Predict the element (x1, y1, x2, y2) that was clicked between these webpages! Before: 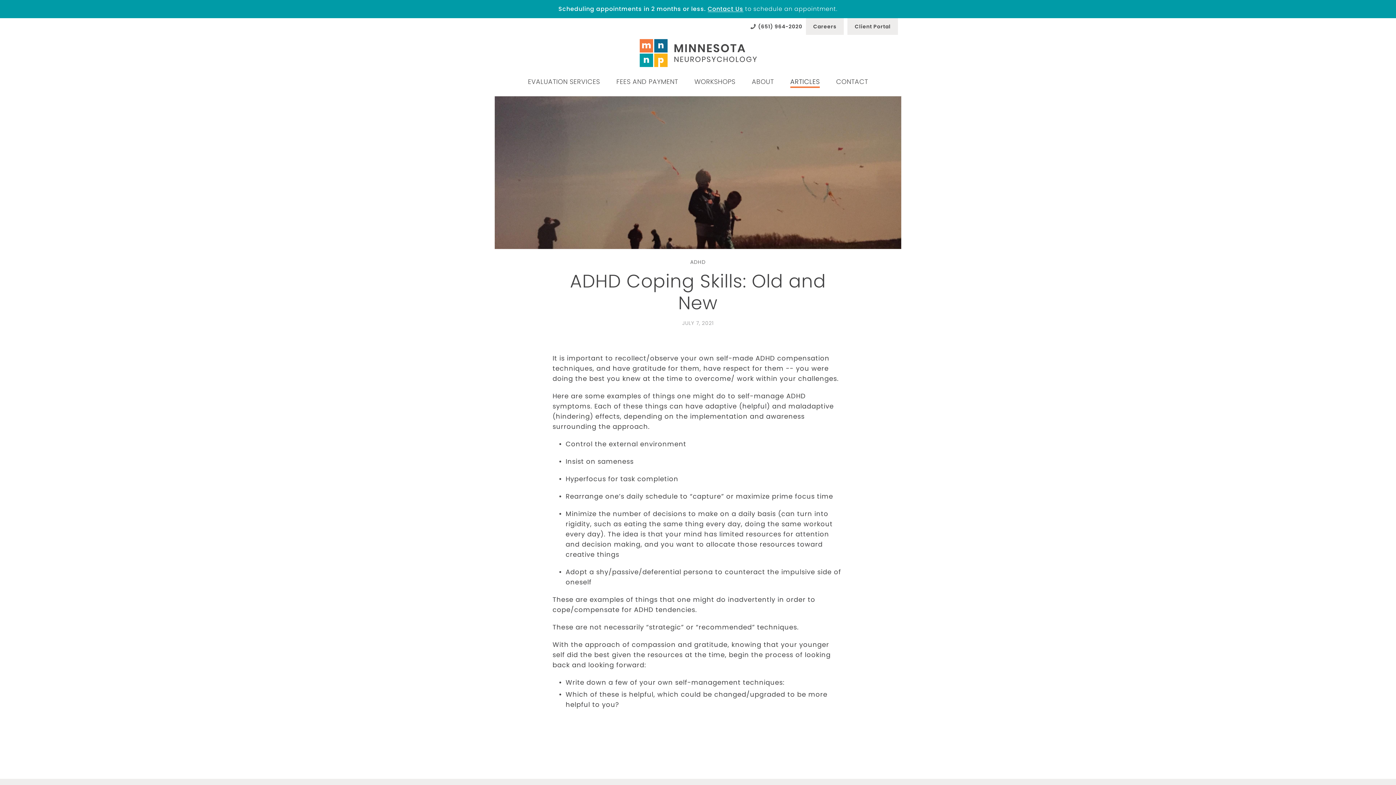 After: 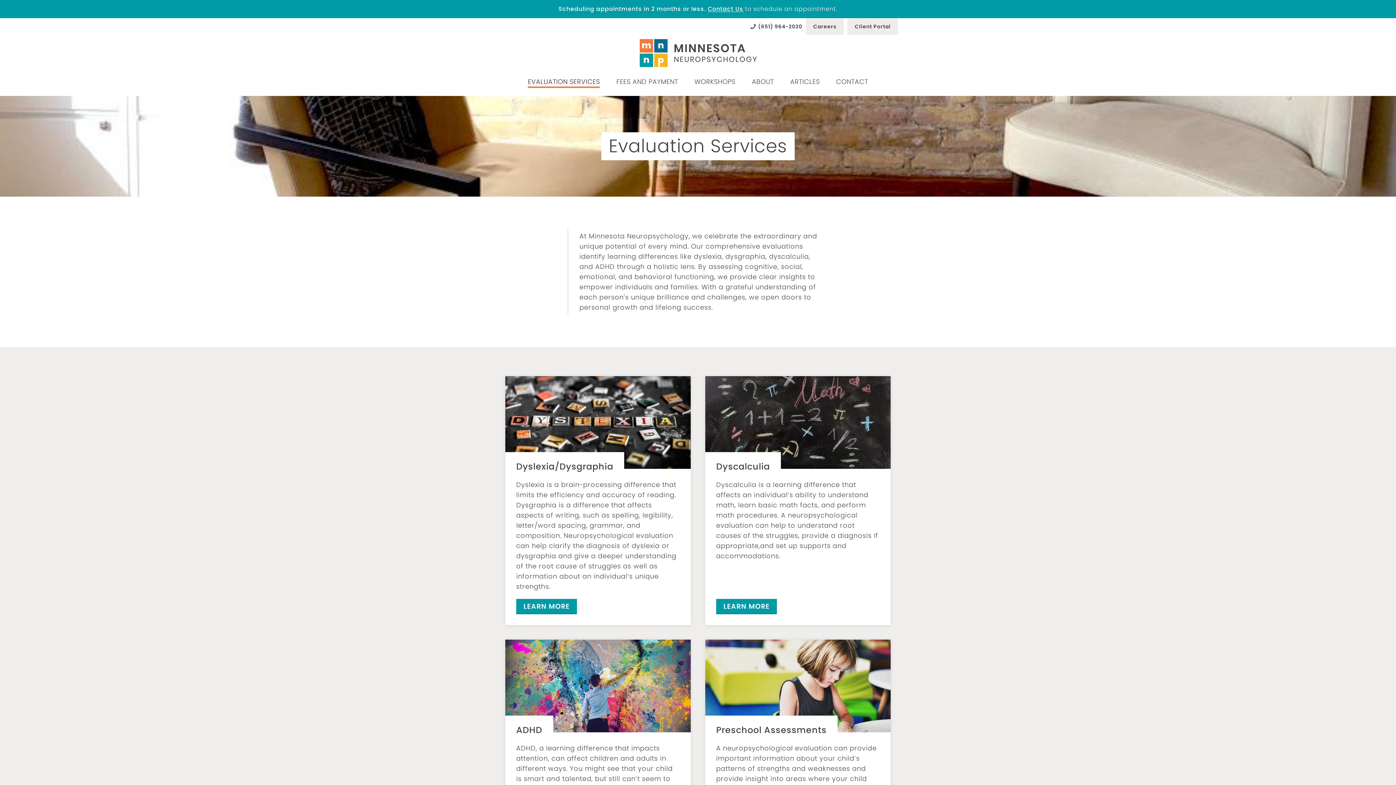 Action: bbox: (528, 77, 600, 86) label: EVALUATION SERVICES